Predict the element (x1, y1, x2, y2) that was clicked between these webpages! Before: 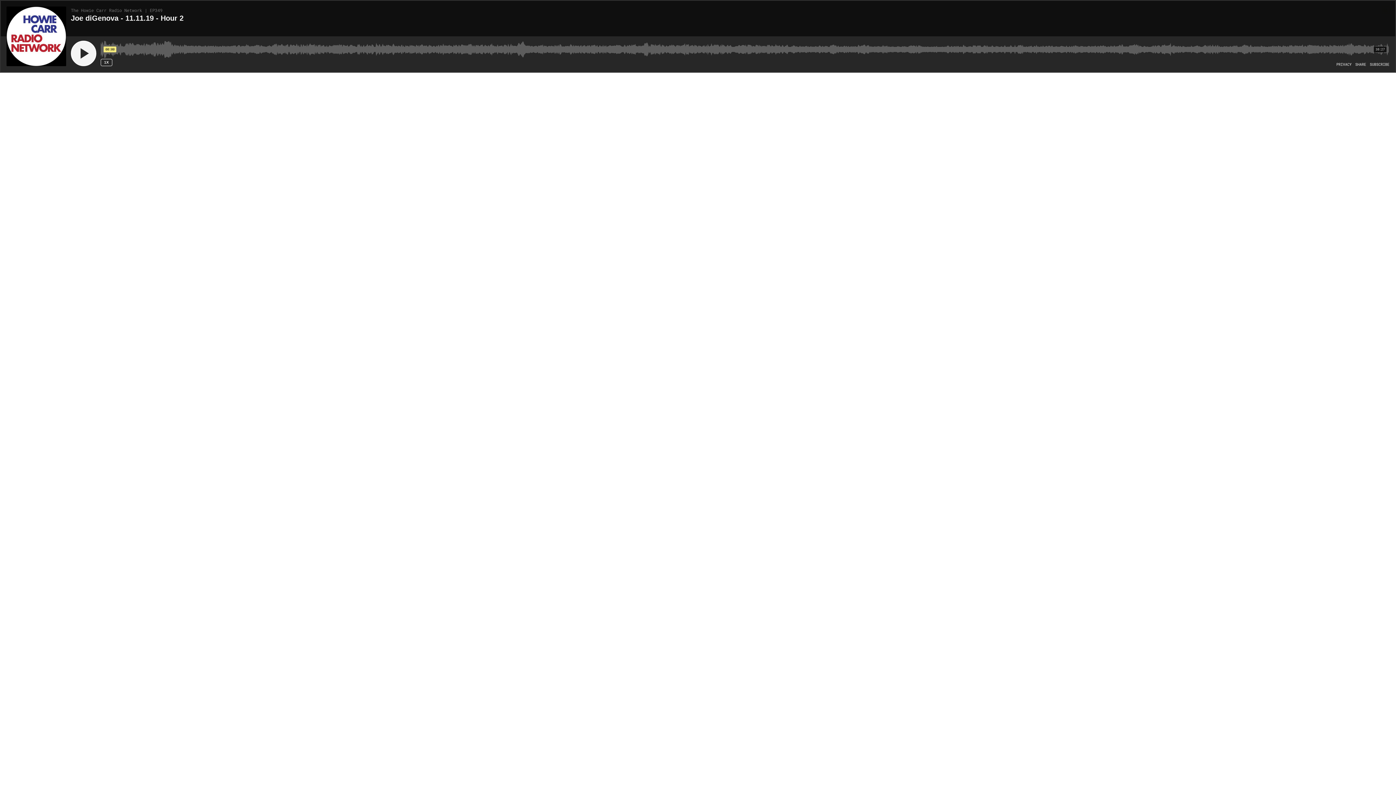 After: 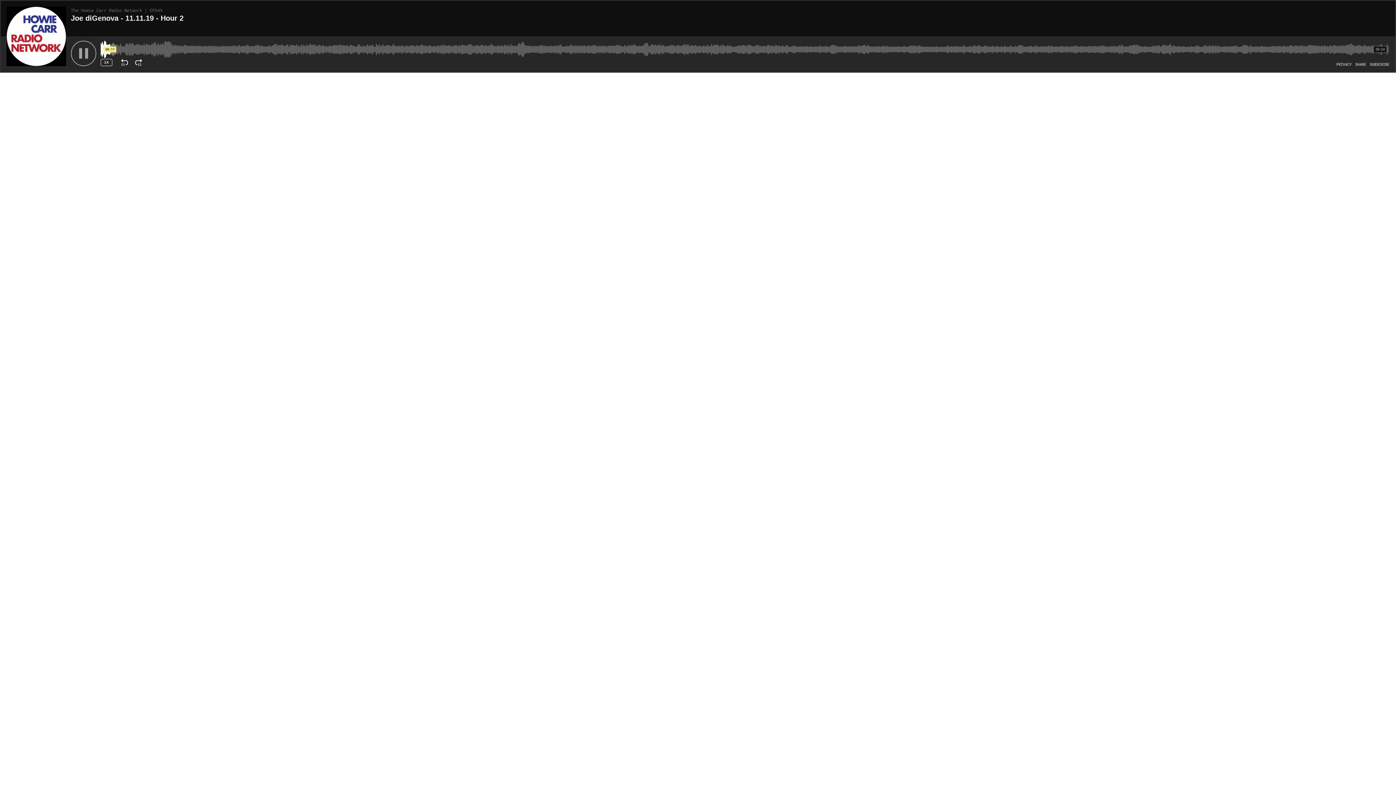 Action: label: Play bbox: (70, 40, 96, 66)